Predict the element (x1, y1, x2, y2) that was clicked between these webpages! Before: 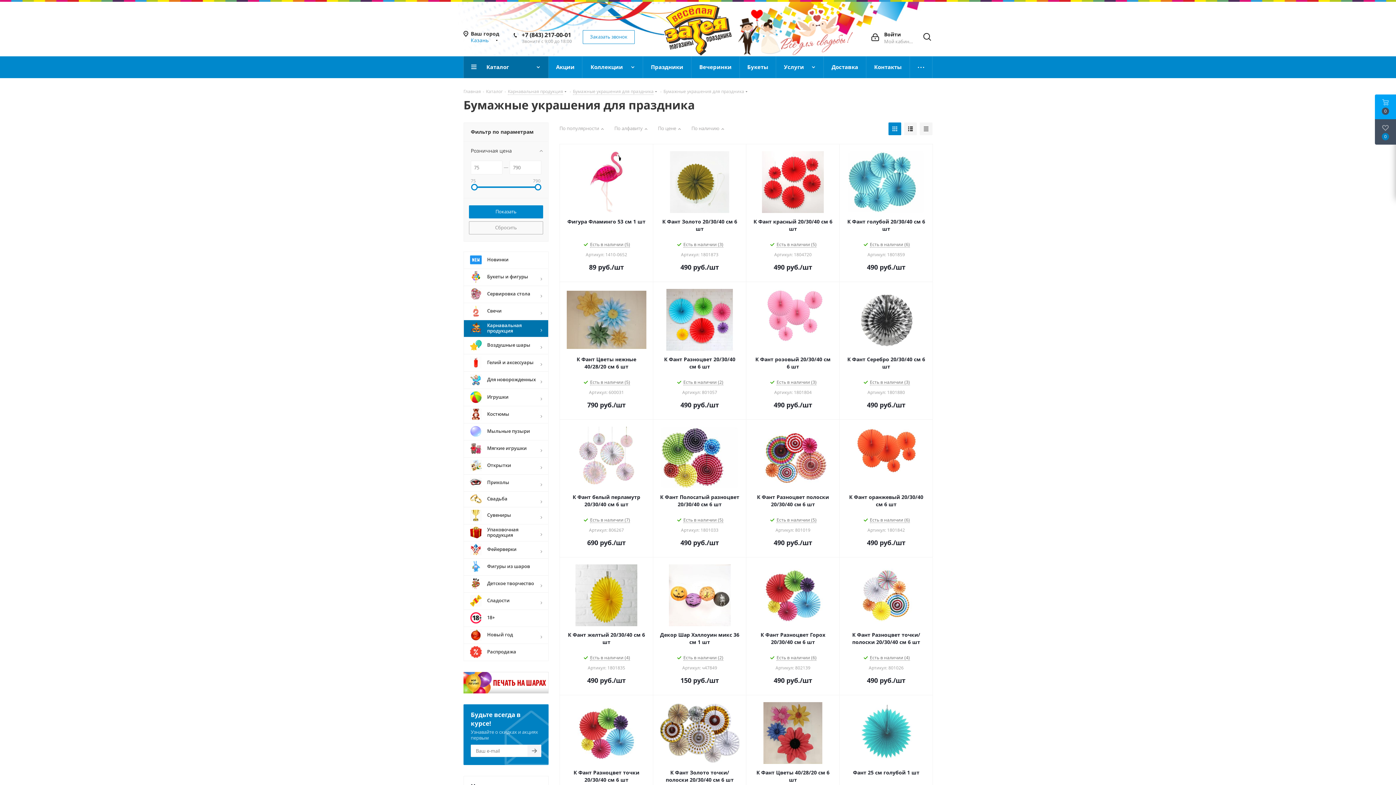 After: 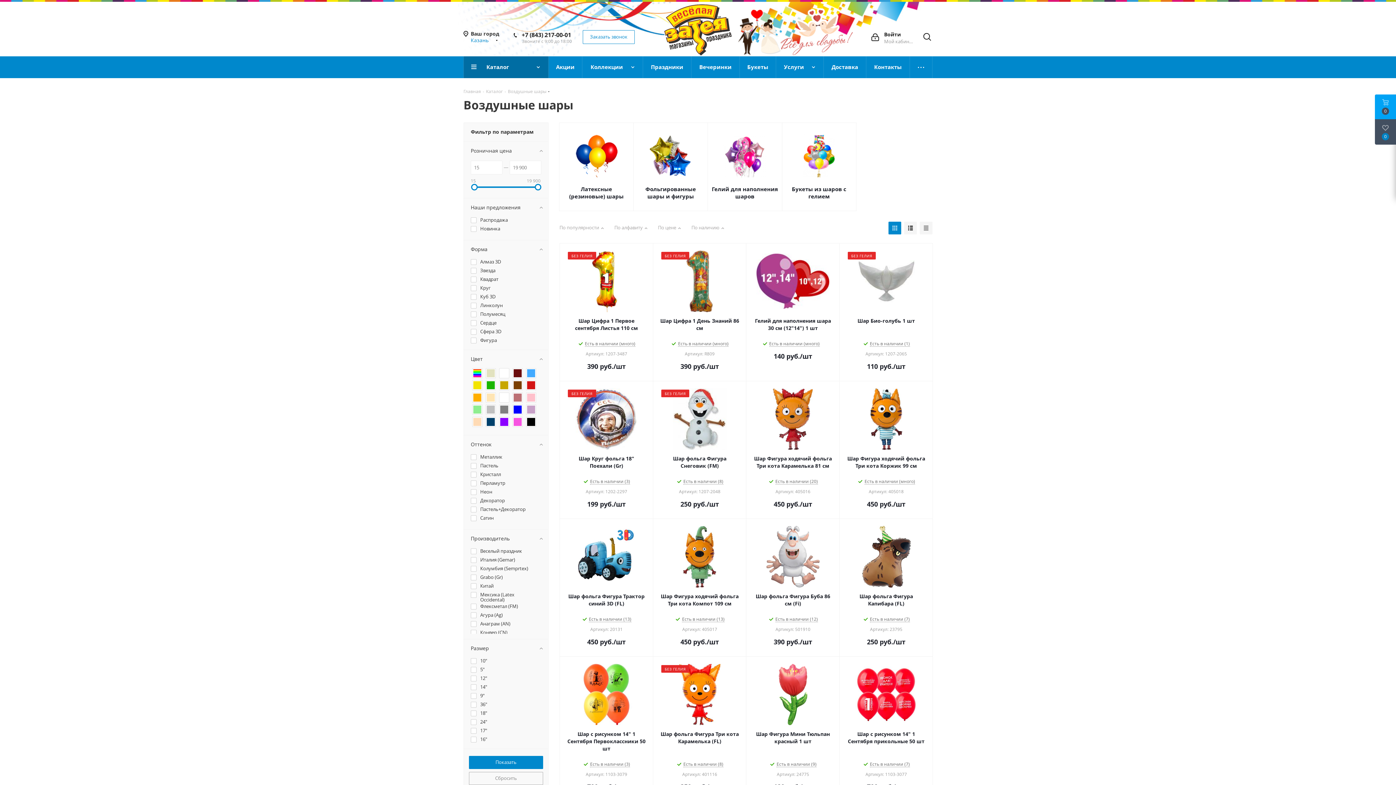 Action: bbox: (463, 337, 548, 354) label: 	Воздушные шары